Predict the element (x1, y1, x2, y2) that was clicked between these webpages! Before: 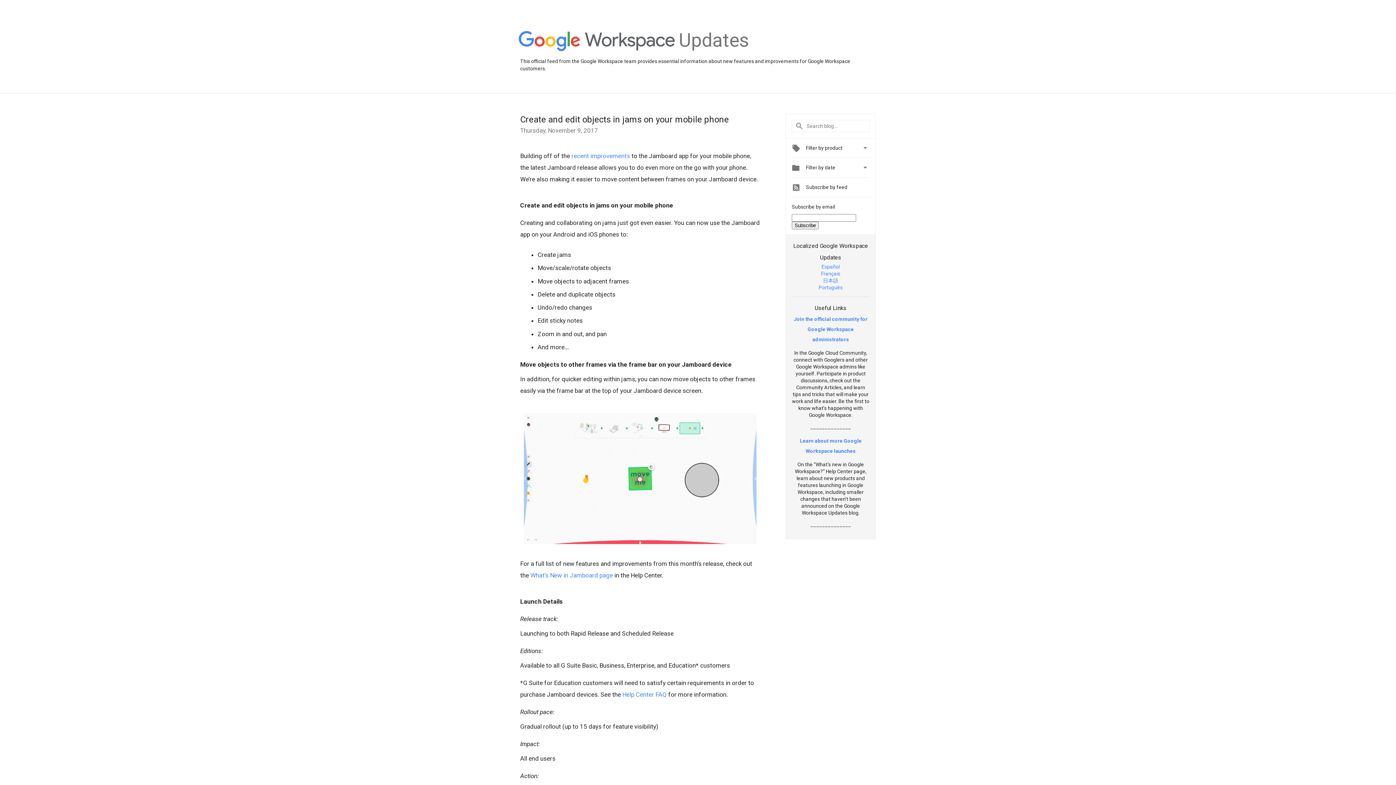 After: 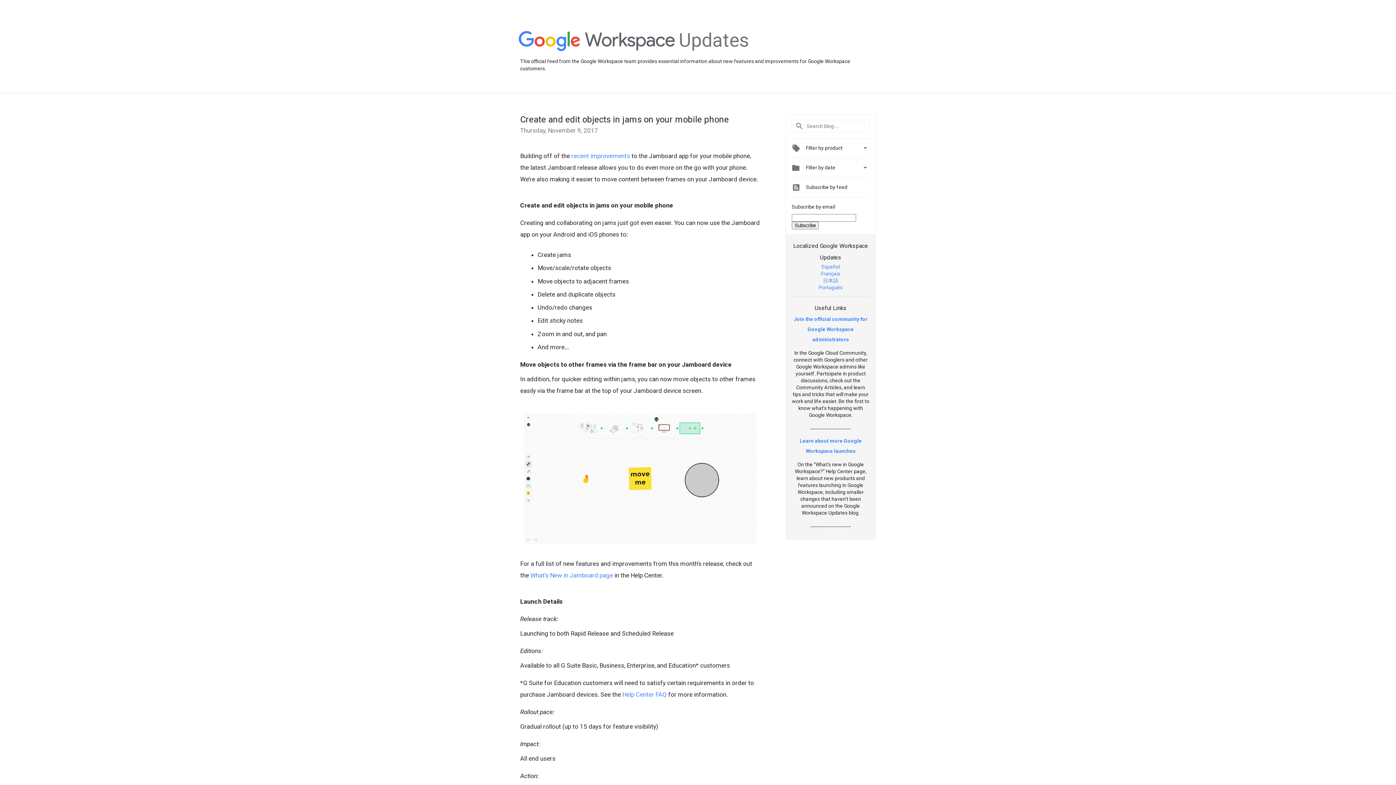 Action: label: Join the official community for Google Workspace administrators bbox: (794, 316, 867, 342)